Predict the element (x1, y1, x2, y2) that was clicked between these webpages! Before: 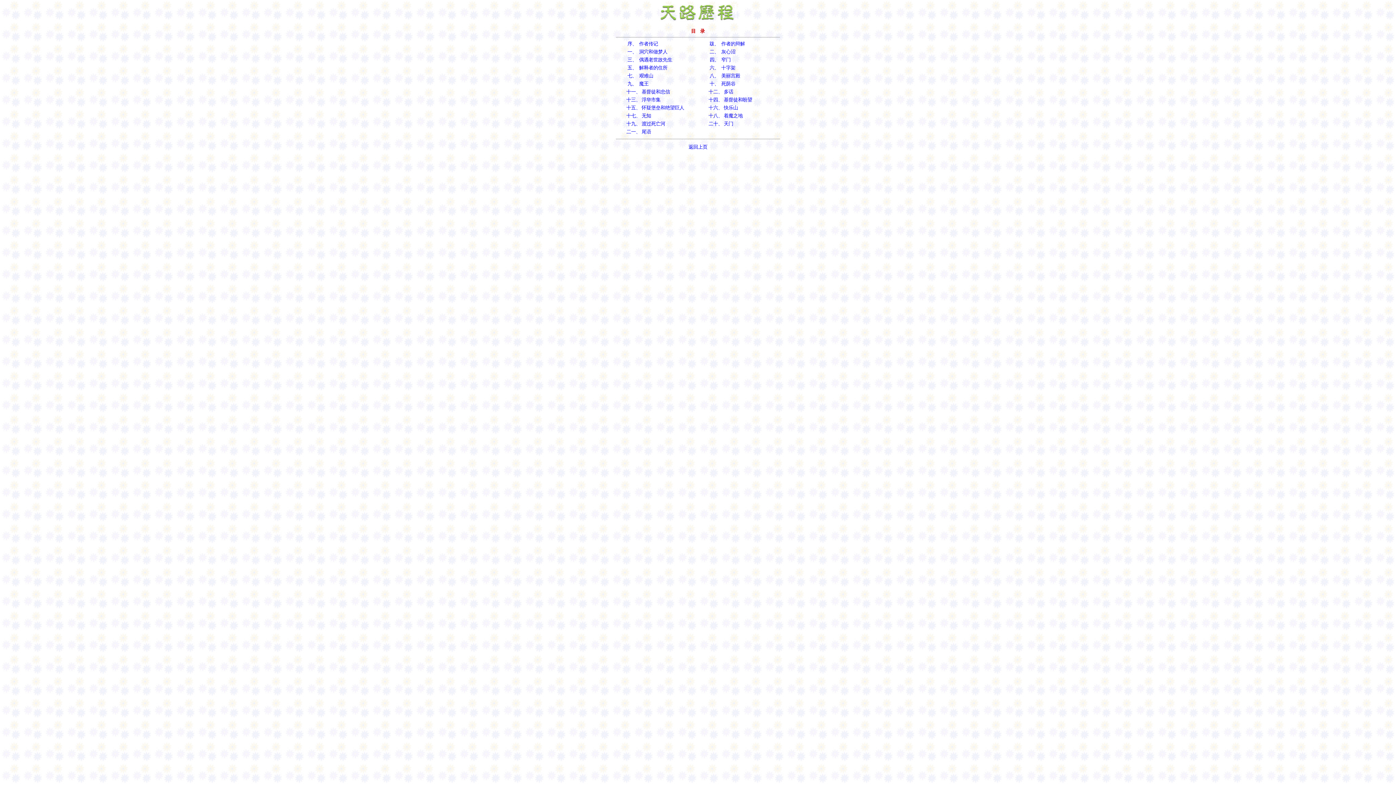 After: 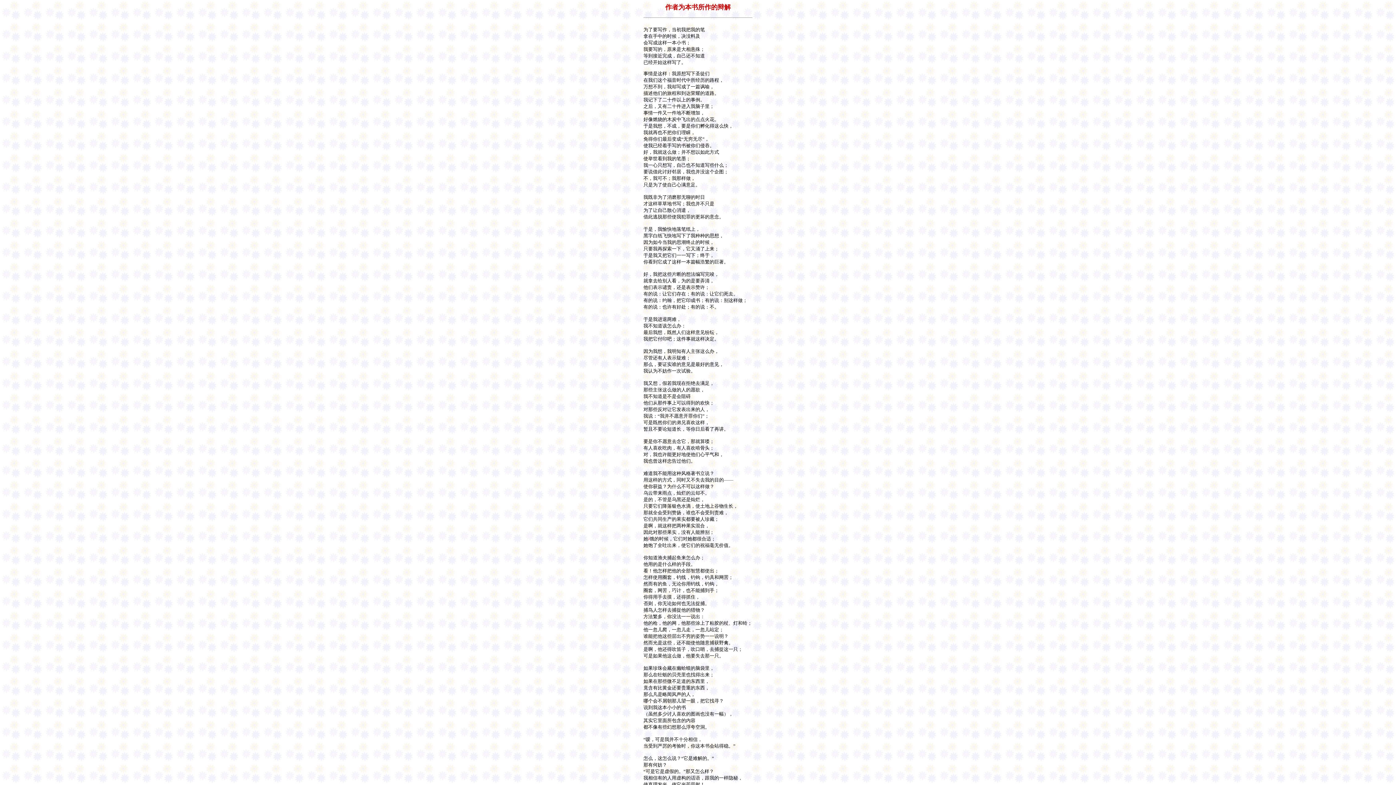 Action: bbox: (709, 41, 745, 46) label: 跋、  作者的辩解